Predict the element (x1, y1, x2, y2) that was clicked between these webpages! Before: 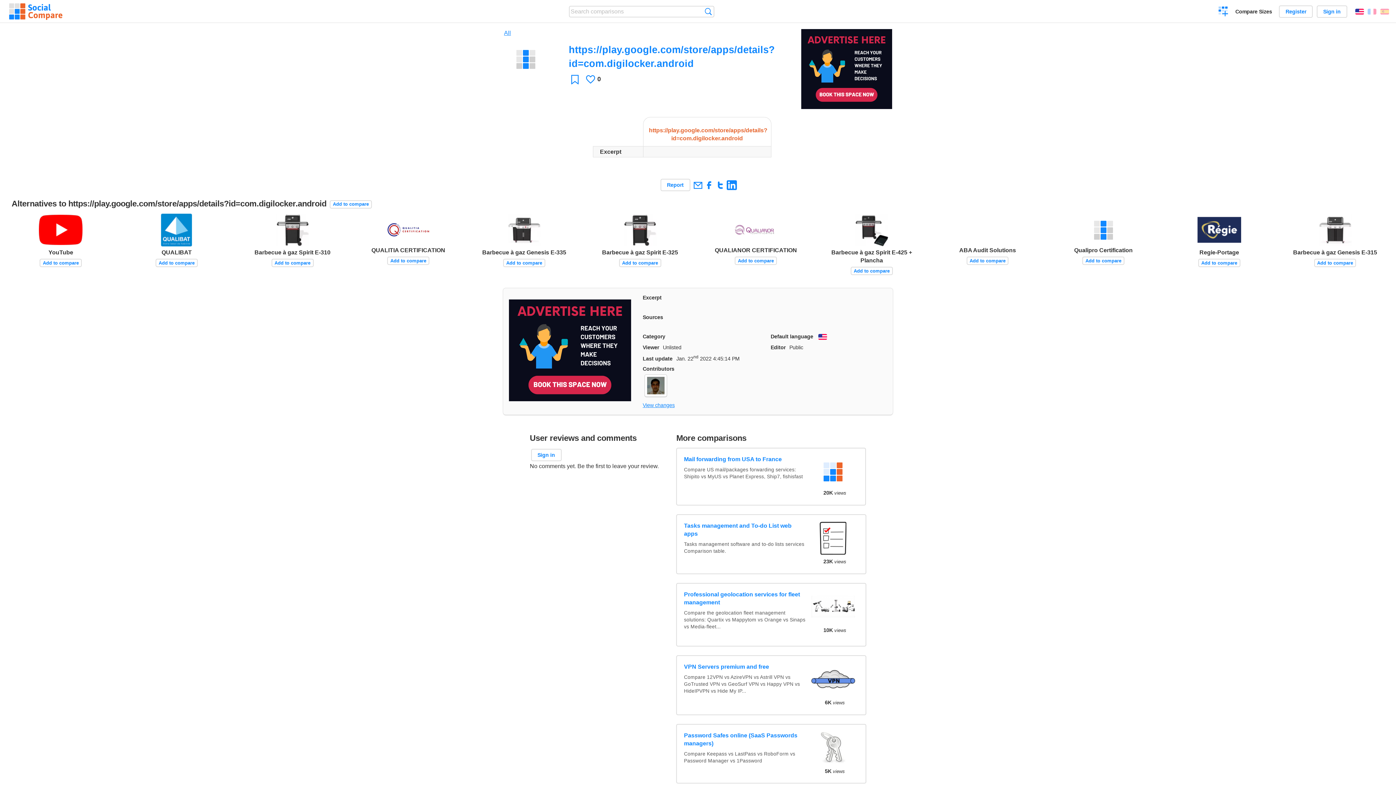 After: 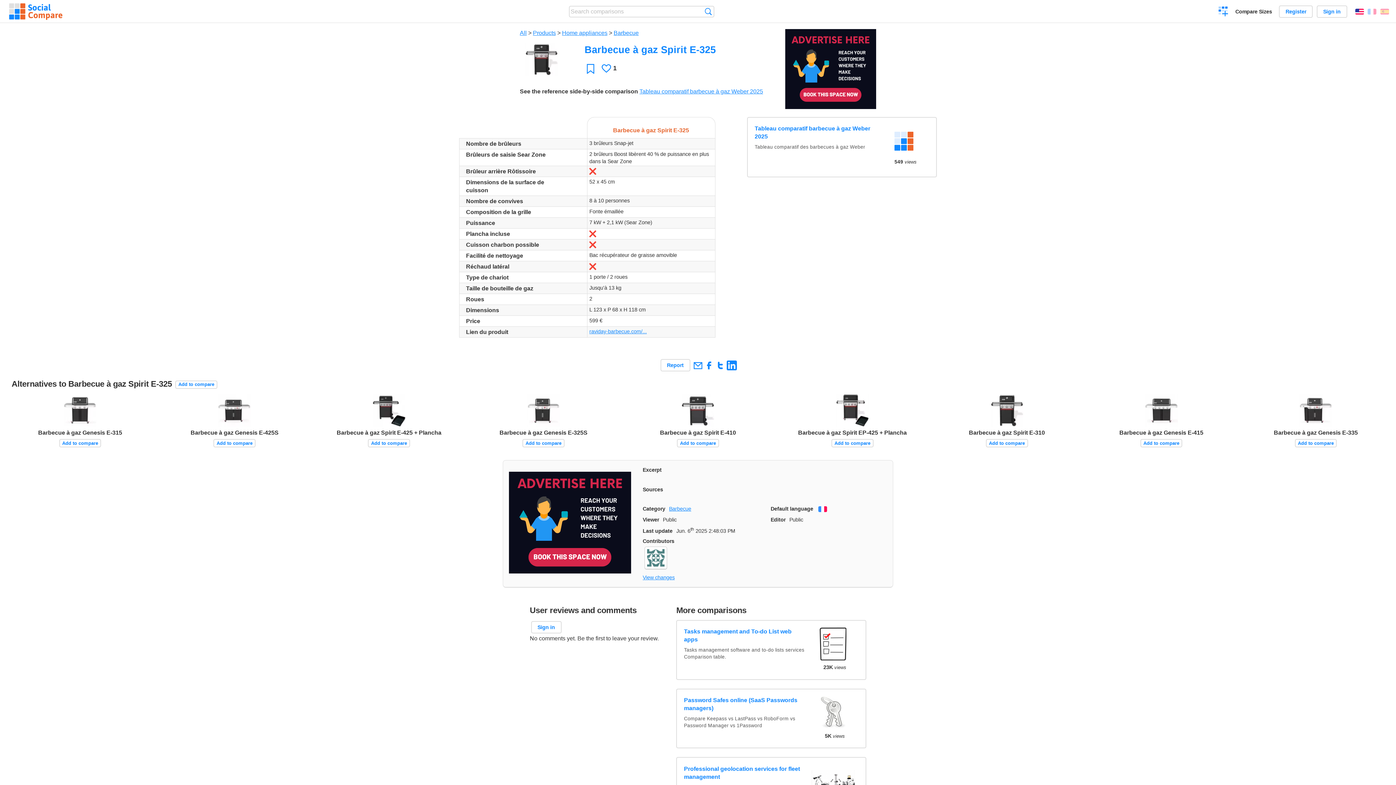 Action: label: Barbecue à gaz Spirit E-325 bbox: (591, 213, 689, 256)